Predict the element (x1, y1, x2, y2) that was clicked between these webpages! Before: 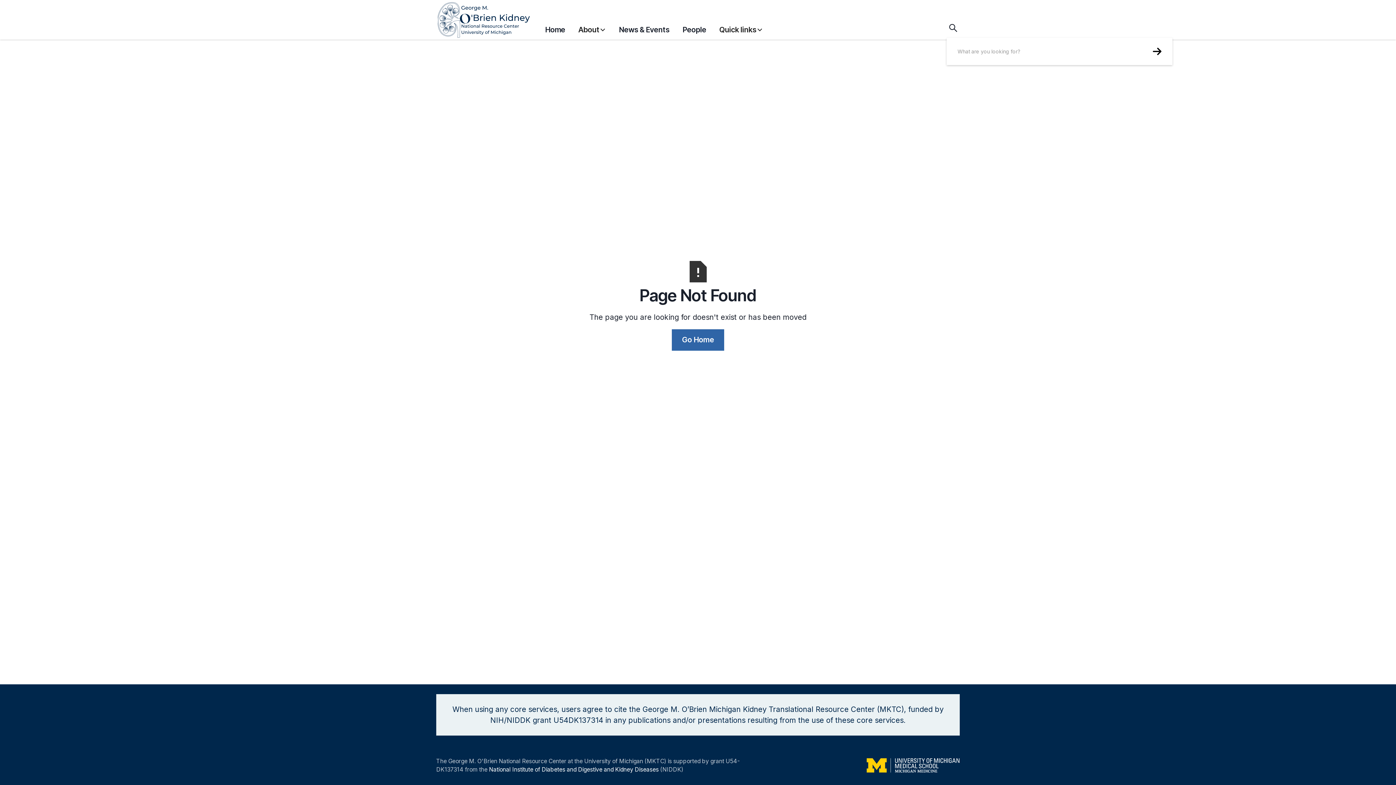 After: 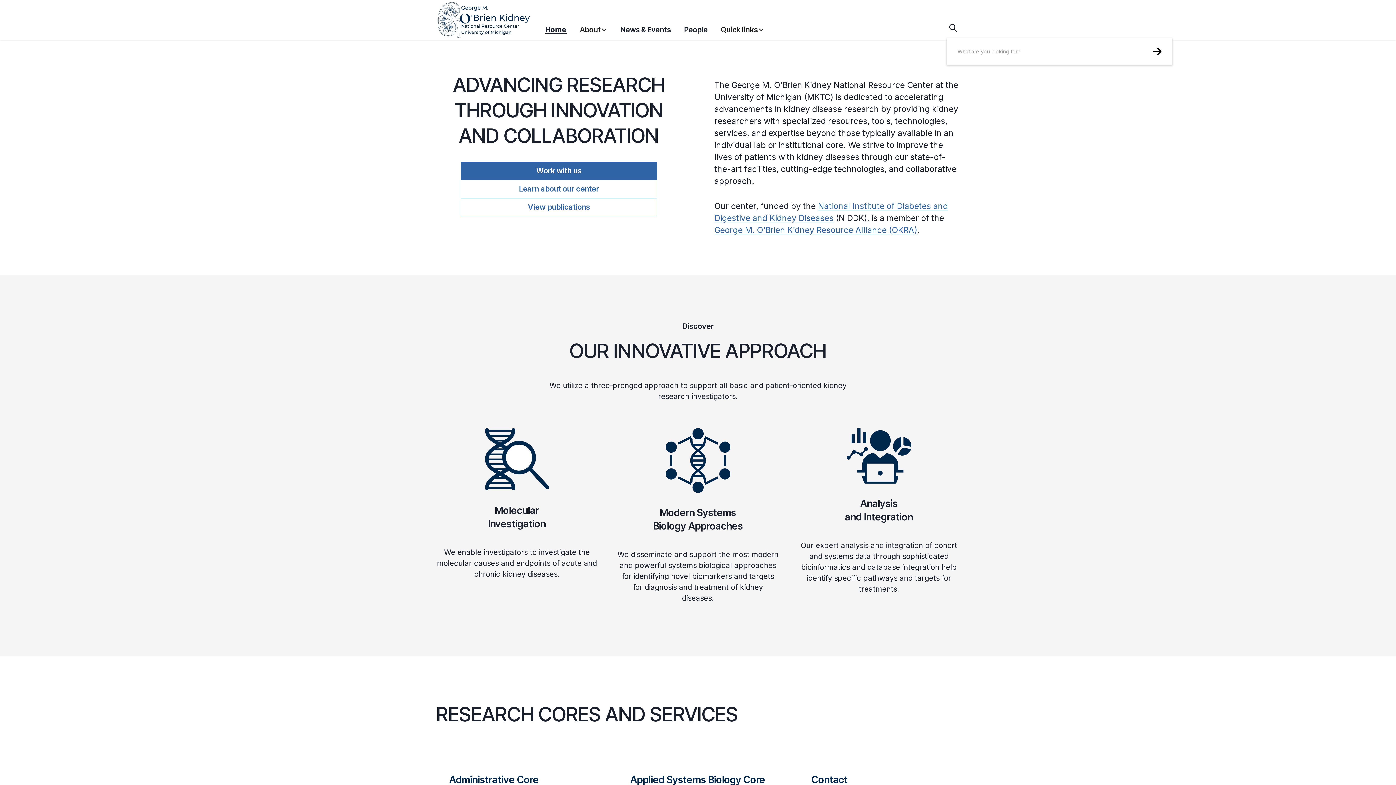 Action: label: home bbox: (436, 0, 545, 39)